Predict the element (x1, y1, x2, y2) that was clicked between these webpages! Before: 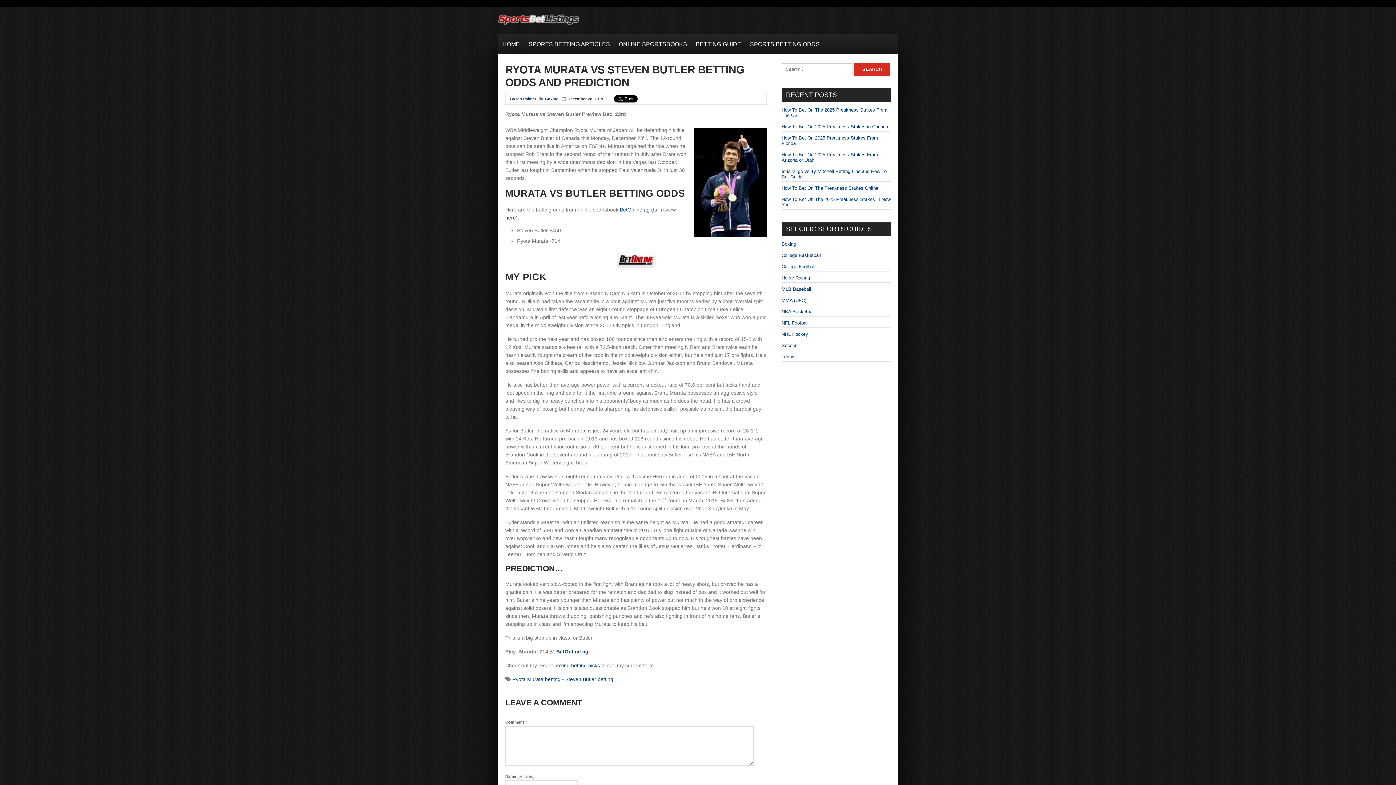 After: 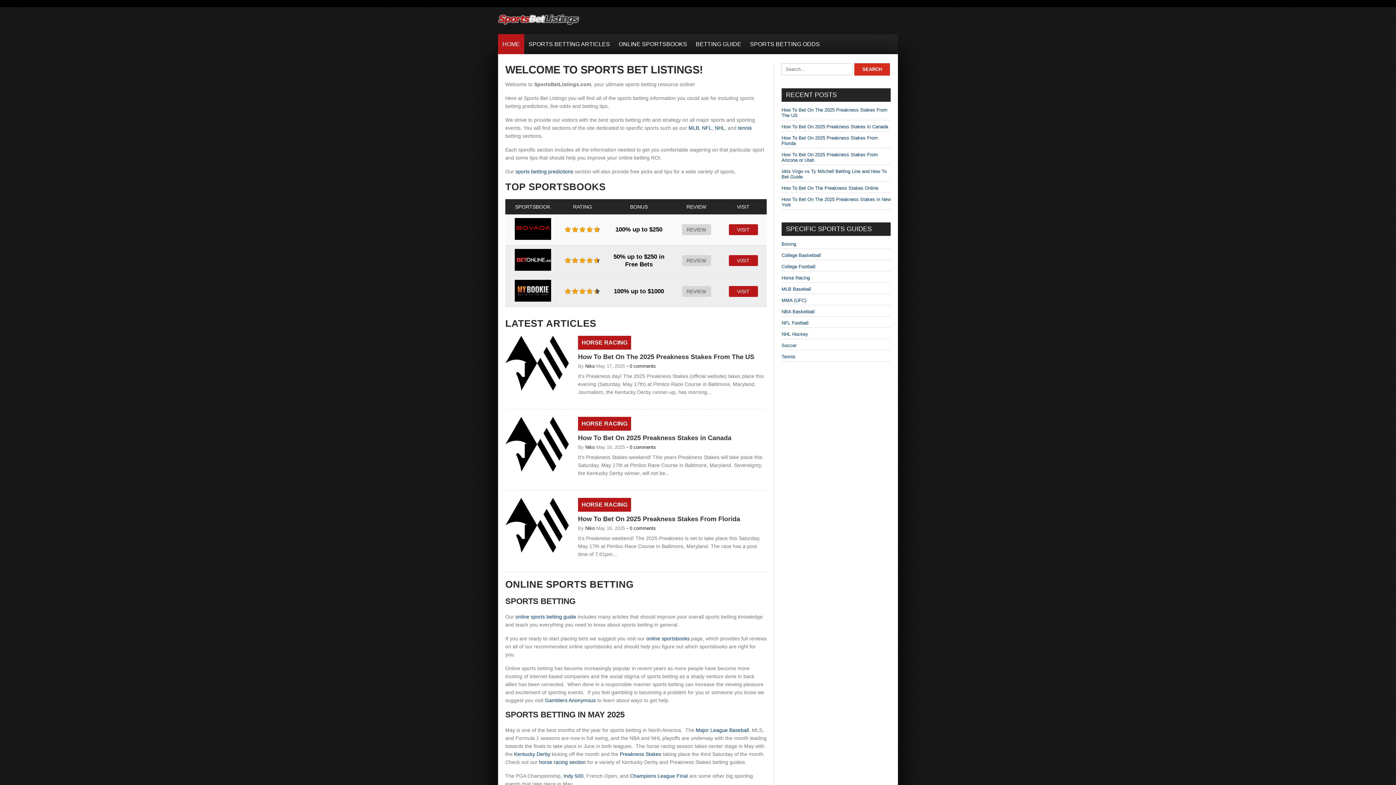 Action: bbox: (498, 34, 524, 54) label: HOME